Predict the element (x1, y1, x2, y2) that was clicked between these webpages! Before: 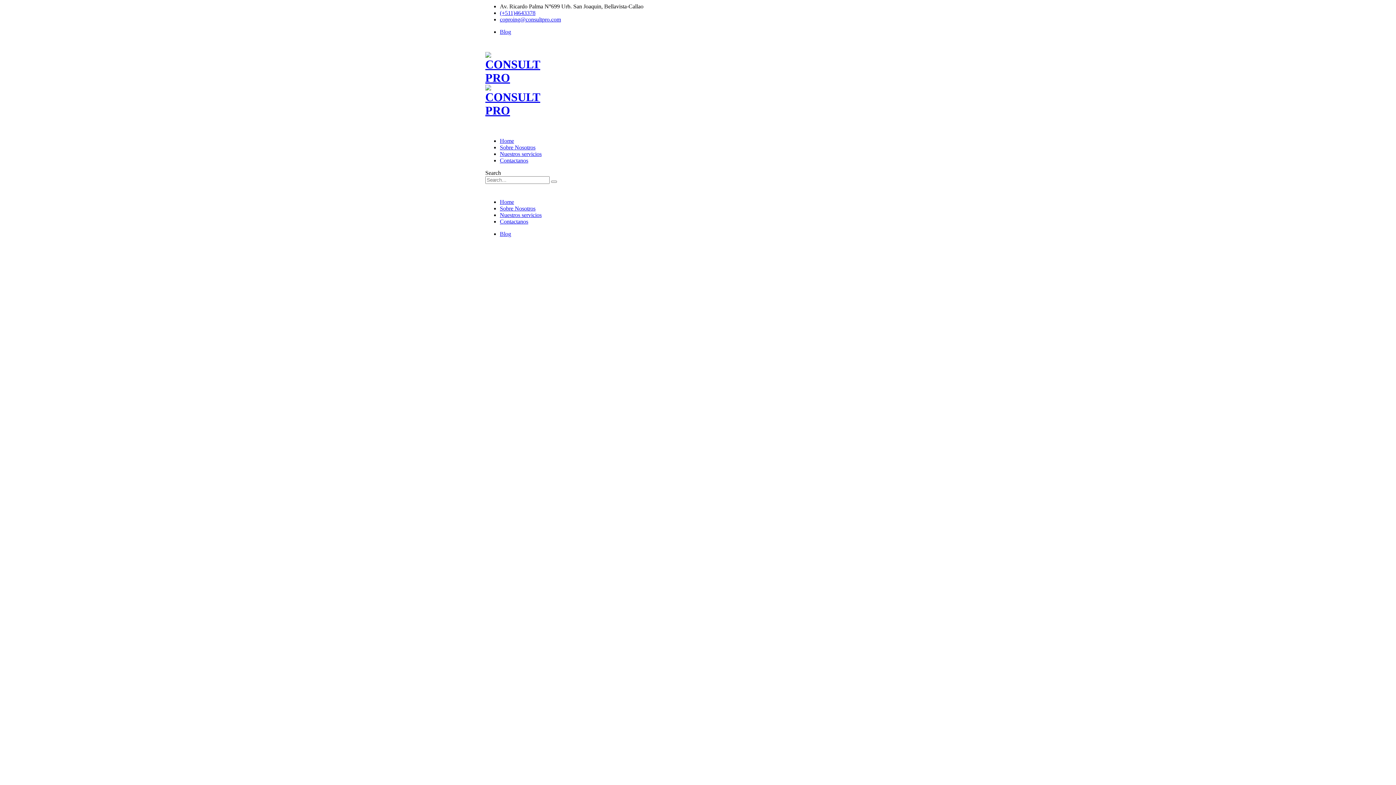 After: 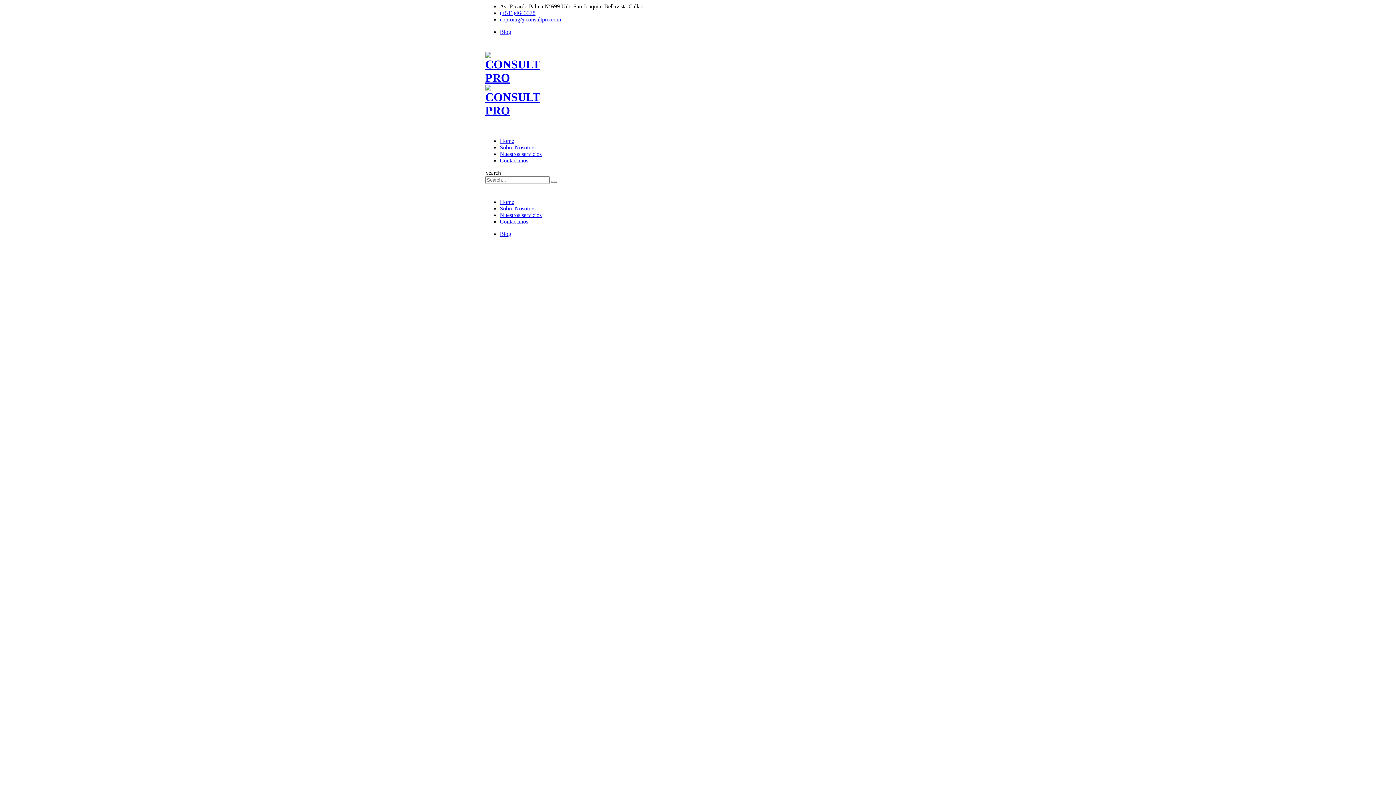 Action: bbox: (500, 16, 561, 22) label: coproing@consultpro.com